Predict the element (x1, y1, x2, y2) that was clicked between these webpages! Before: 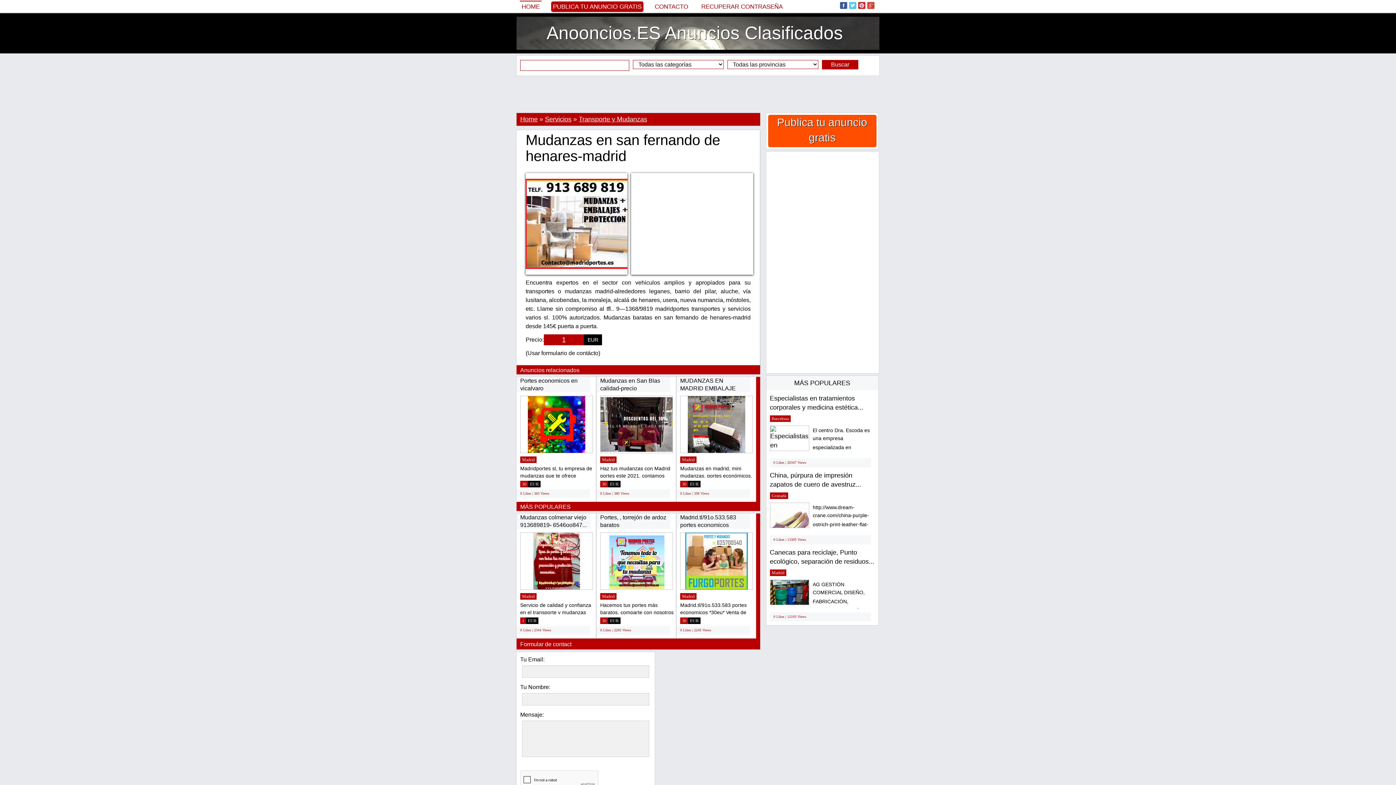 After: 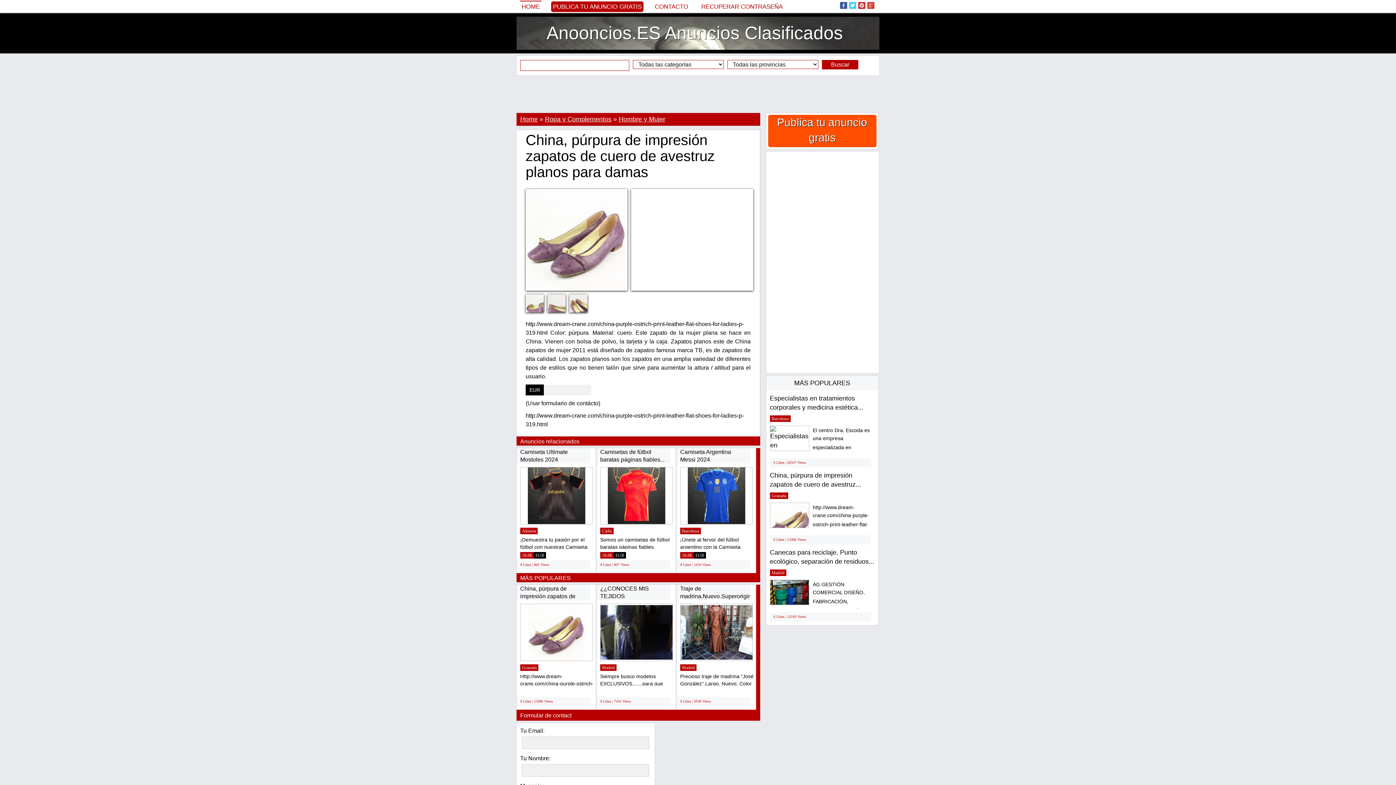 Action: label: http://www.dream-crane.com/china-purple-ostrich-print-leather-flat-shoes-for-ladies-p-319.html... bbox: (812, 504, 869, 547)